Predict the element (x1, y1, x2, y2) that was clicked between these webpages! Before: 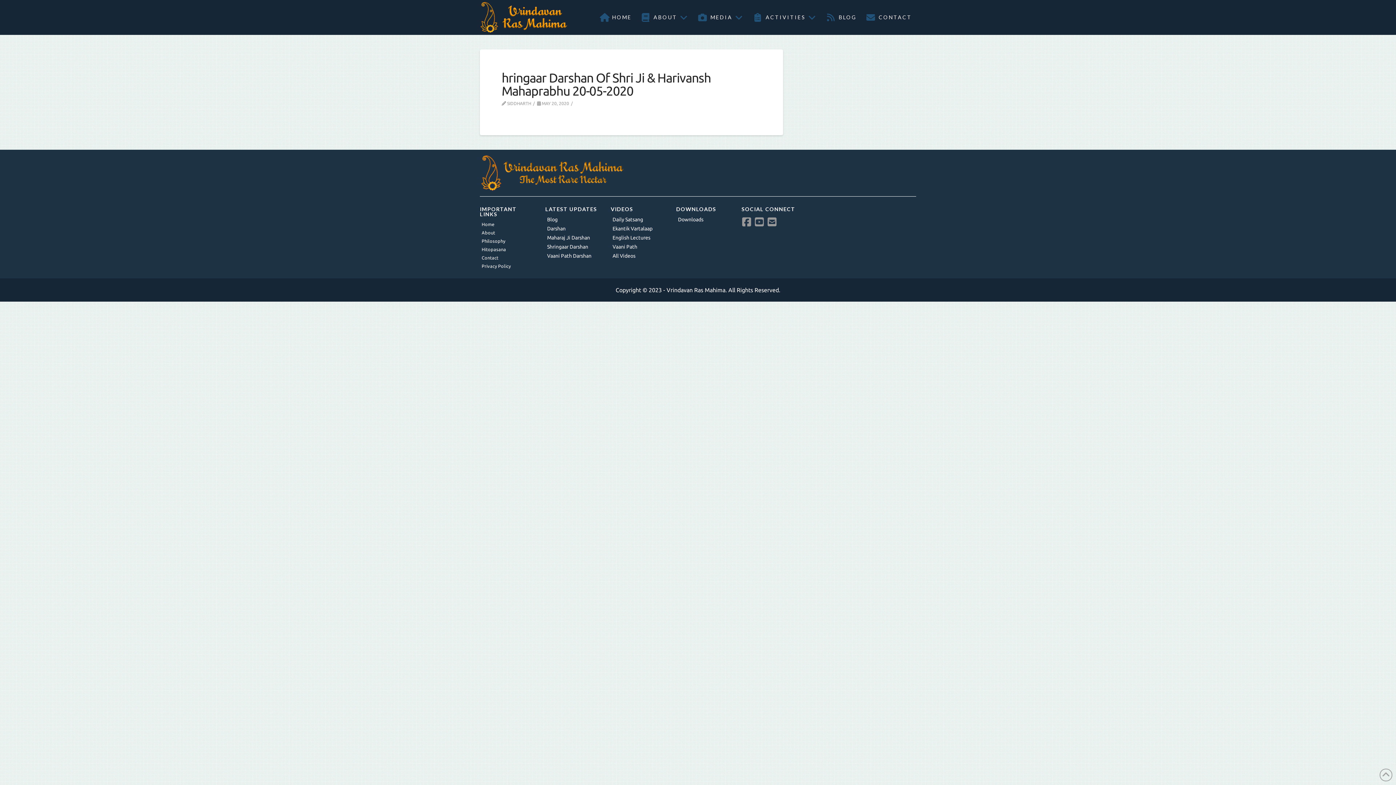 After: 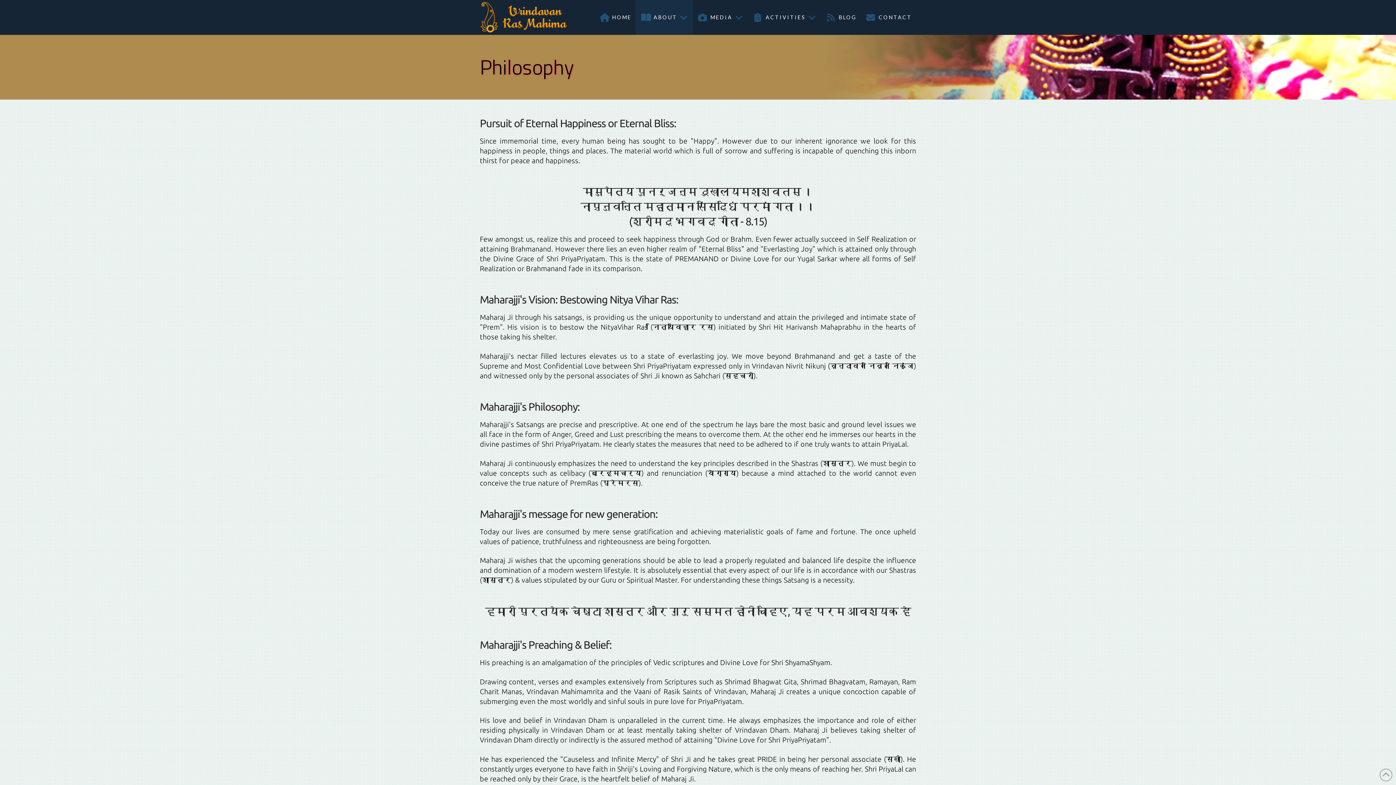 Action: label: Philosophy bbox: (481, 236, 535, 245)